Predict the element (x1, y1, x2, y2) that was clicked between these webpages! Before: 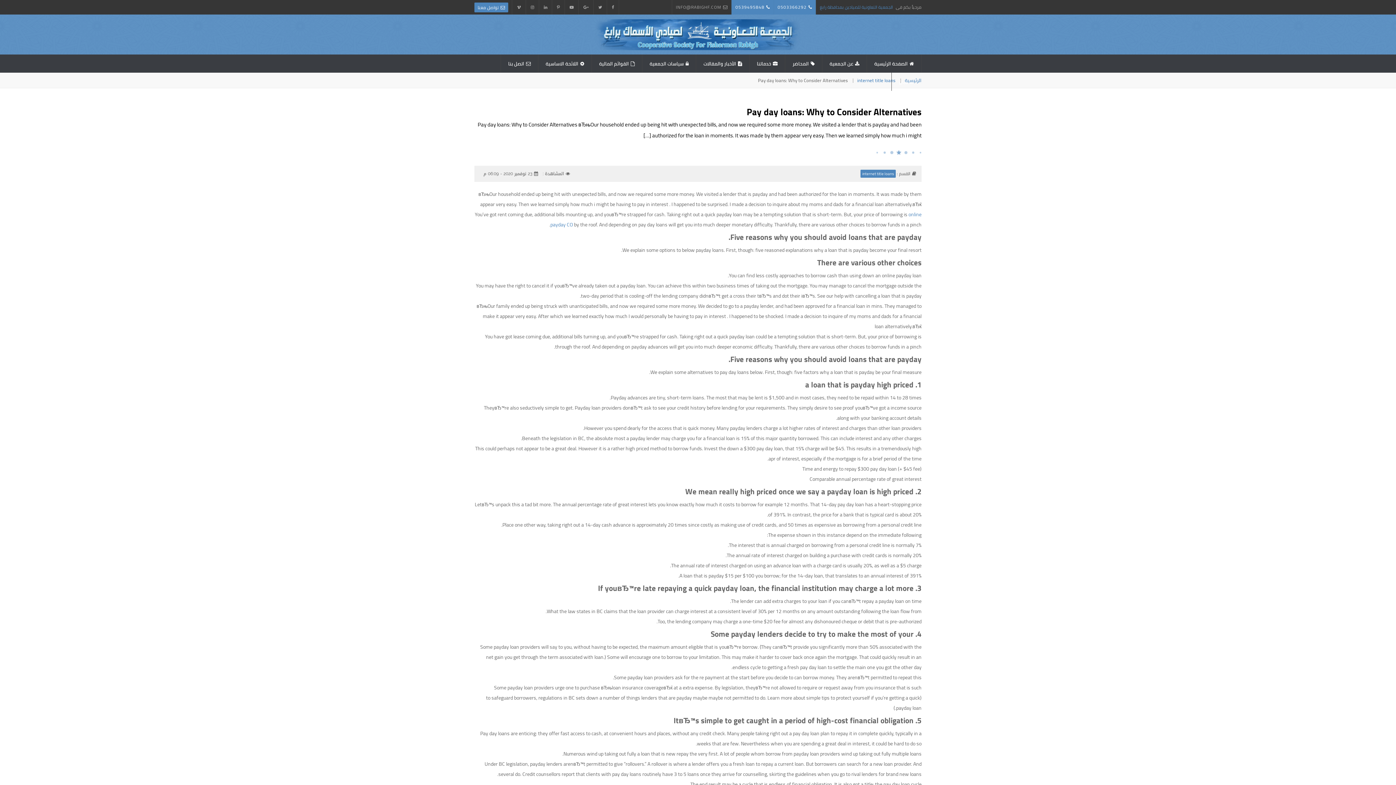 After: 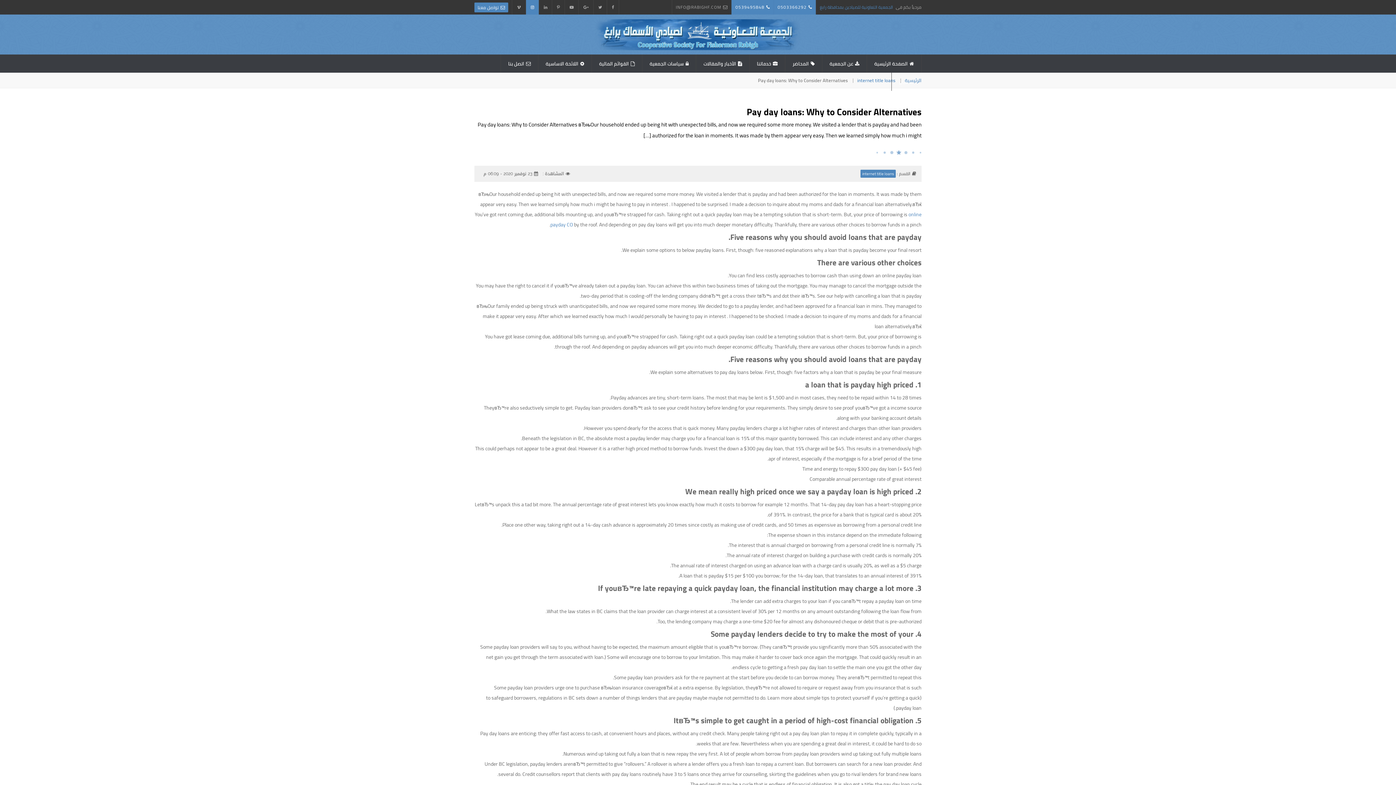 Action: bbox: (525, 0, 538, 14)